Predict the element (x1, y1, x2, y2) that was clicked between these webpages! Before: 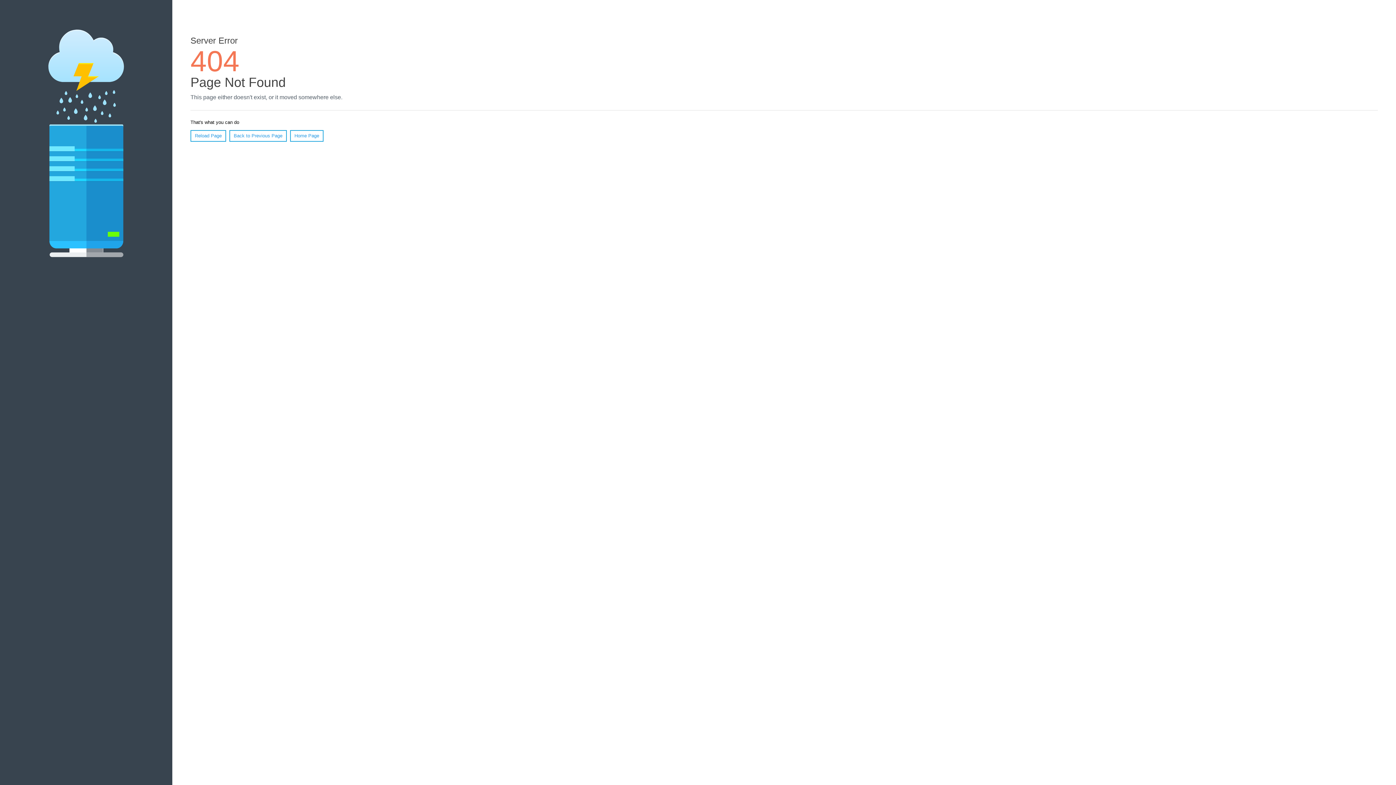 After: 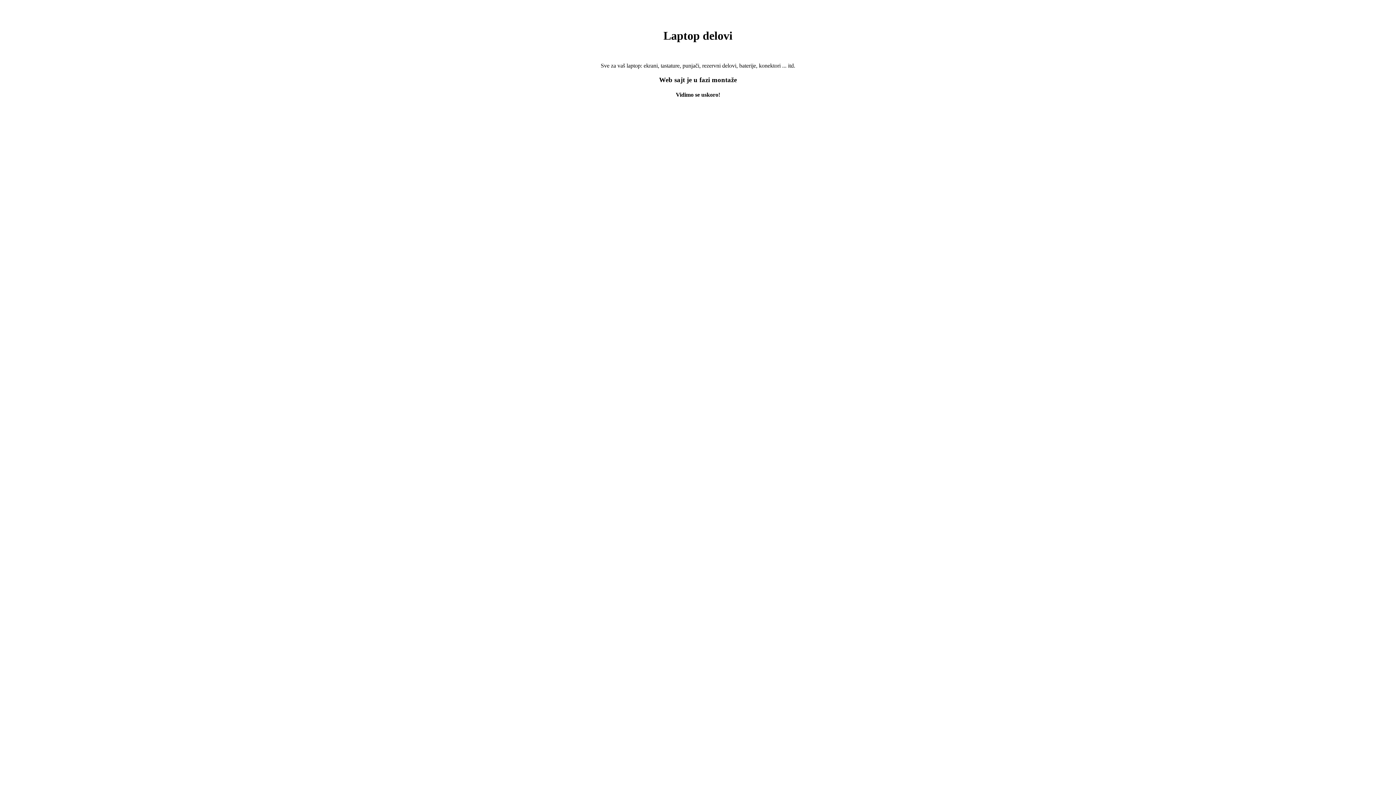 Action: label: Home Page bbox: (290, 130, 323, 141)